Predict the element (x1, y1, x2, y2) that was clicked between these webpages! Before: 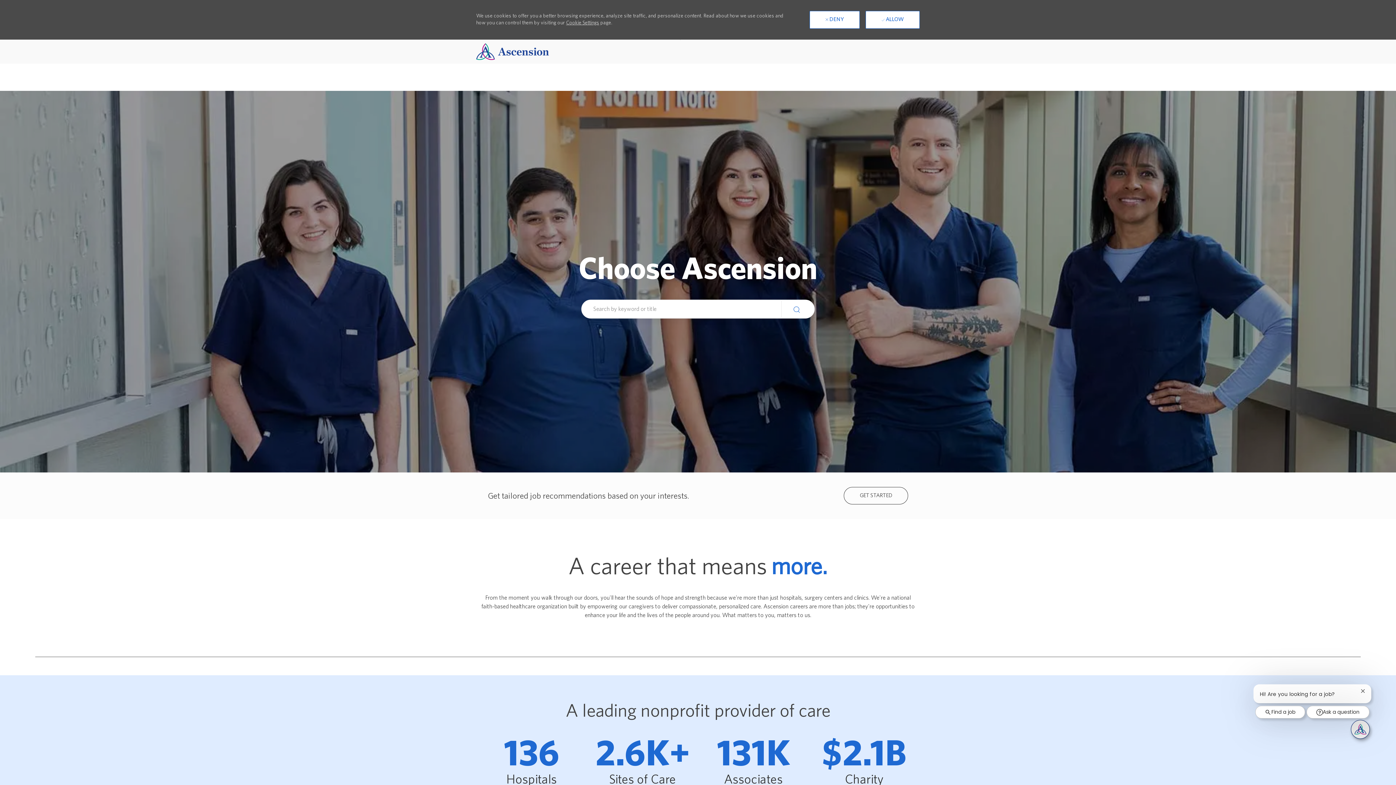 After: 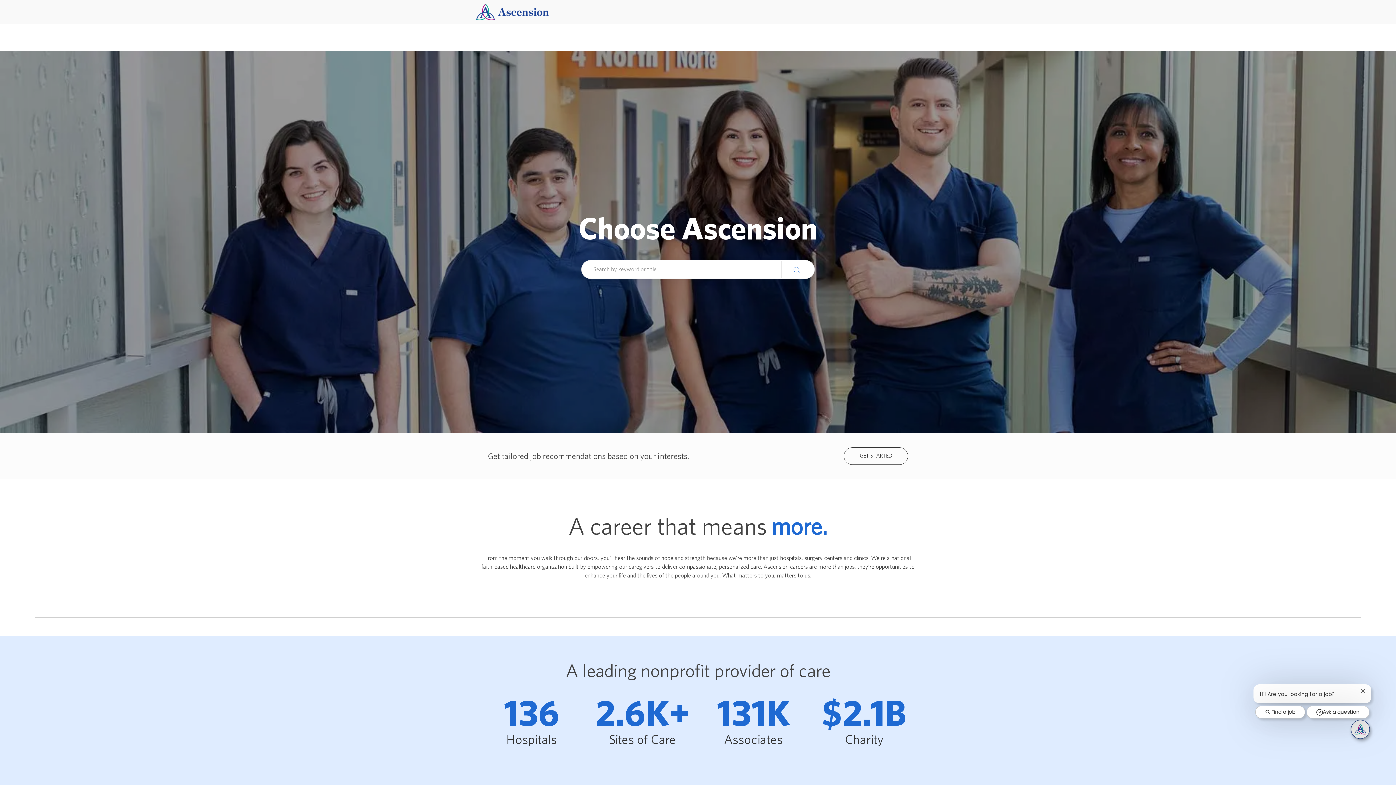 Action: bbox: (809, 10, 860, 28) label:  DENY